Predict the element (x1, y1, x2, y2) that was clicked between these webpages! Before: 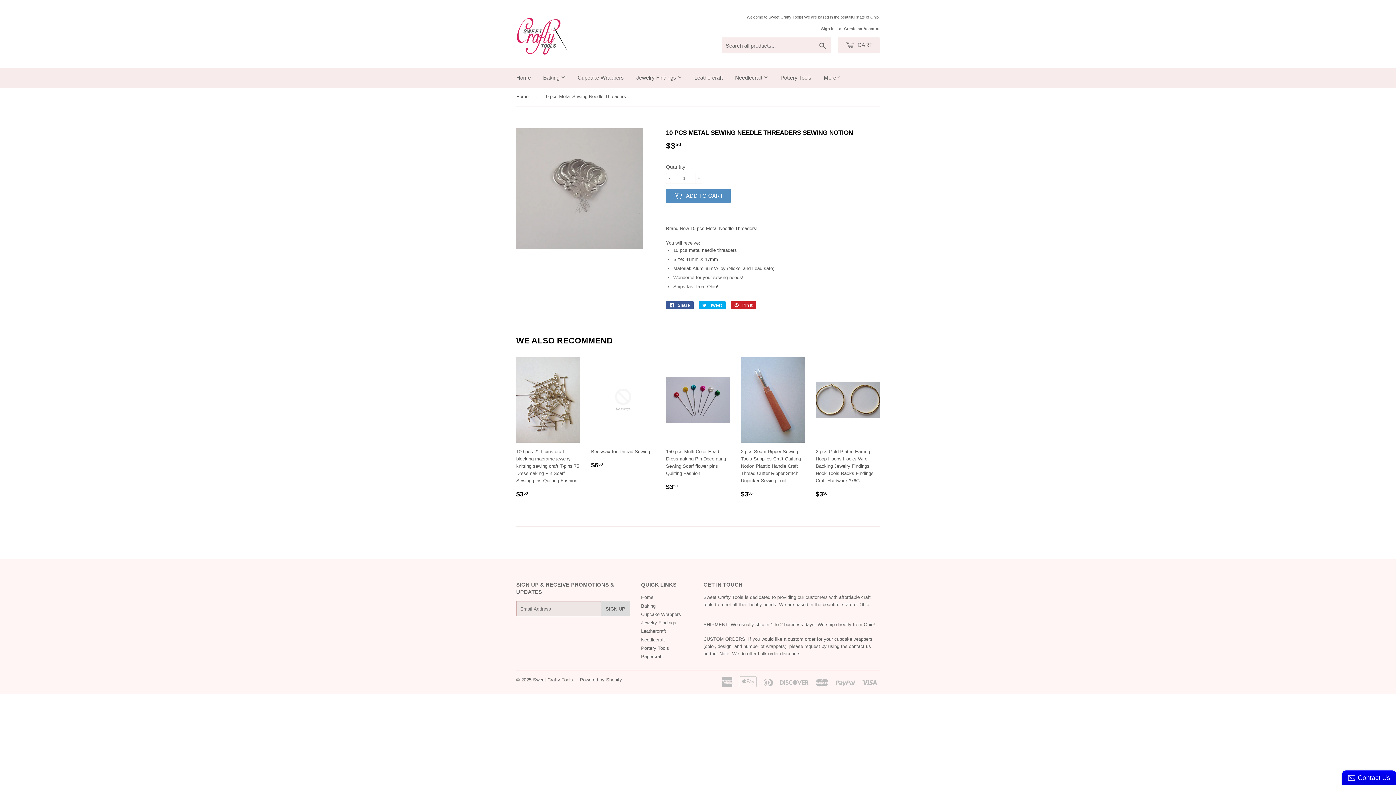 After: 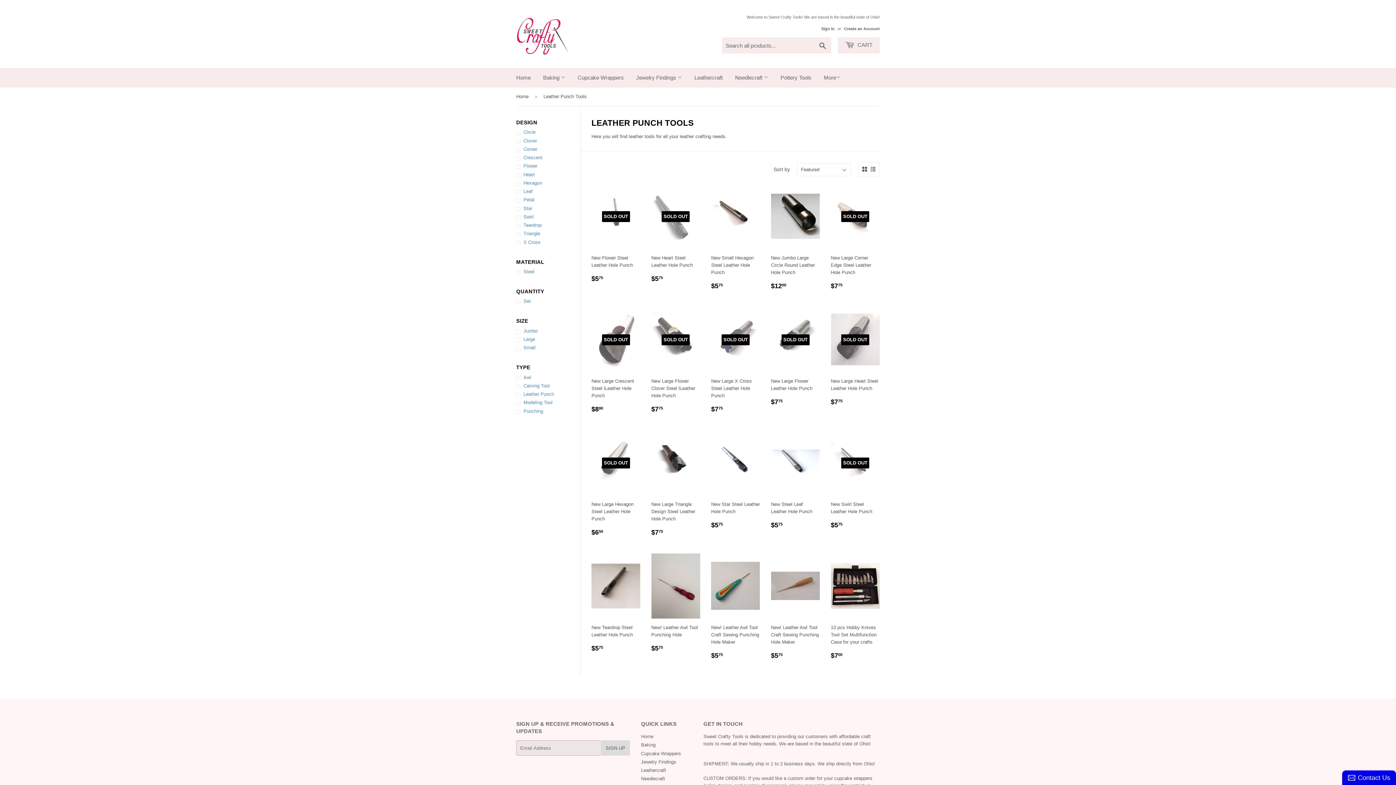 Action: label: Leathercraft bbox: (689, 68, 728, 87)